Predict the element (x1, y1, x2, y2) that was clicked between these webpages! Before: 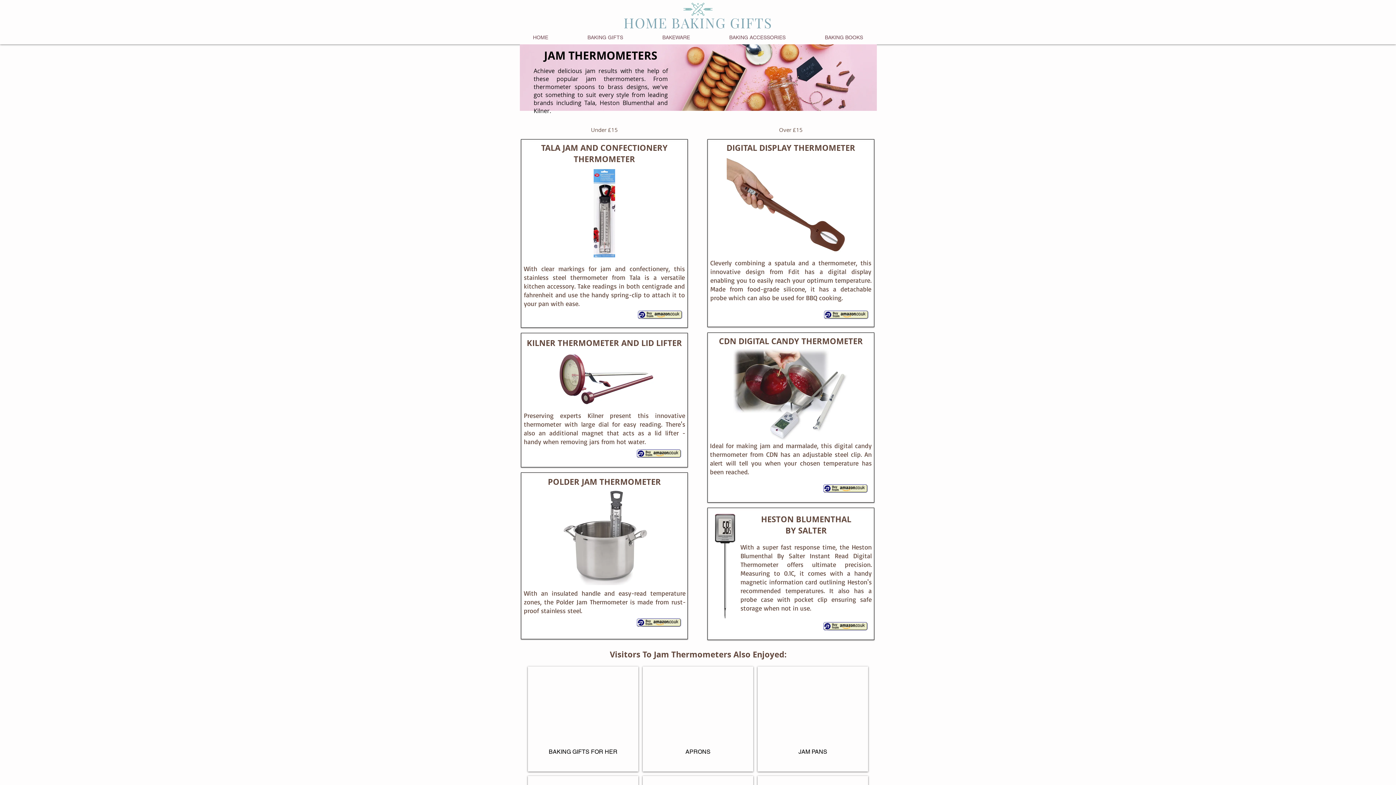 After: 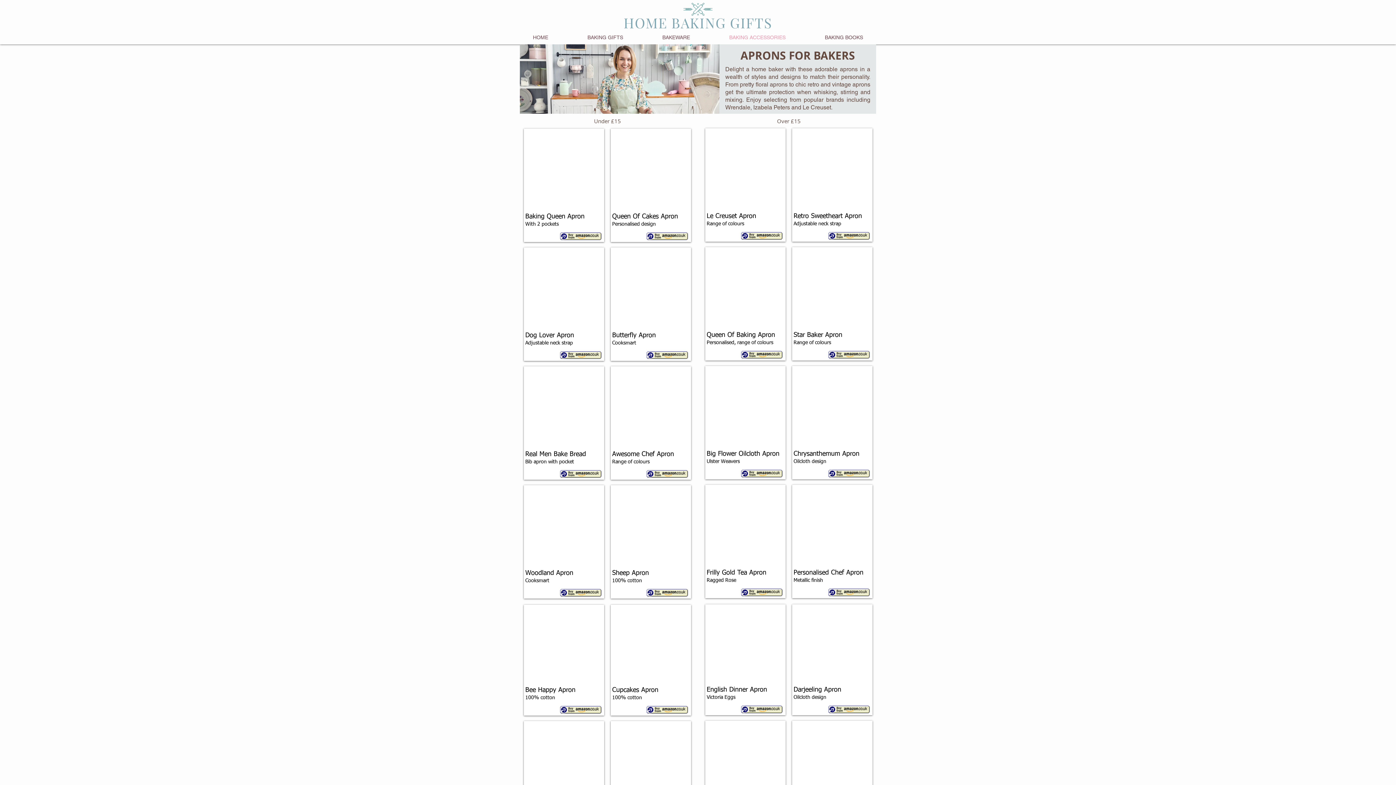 Action: bbox: (642, 666, 753, 772) label: APRONS